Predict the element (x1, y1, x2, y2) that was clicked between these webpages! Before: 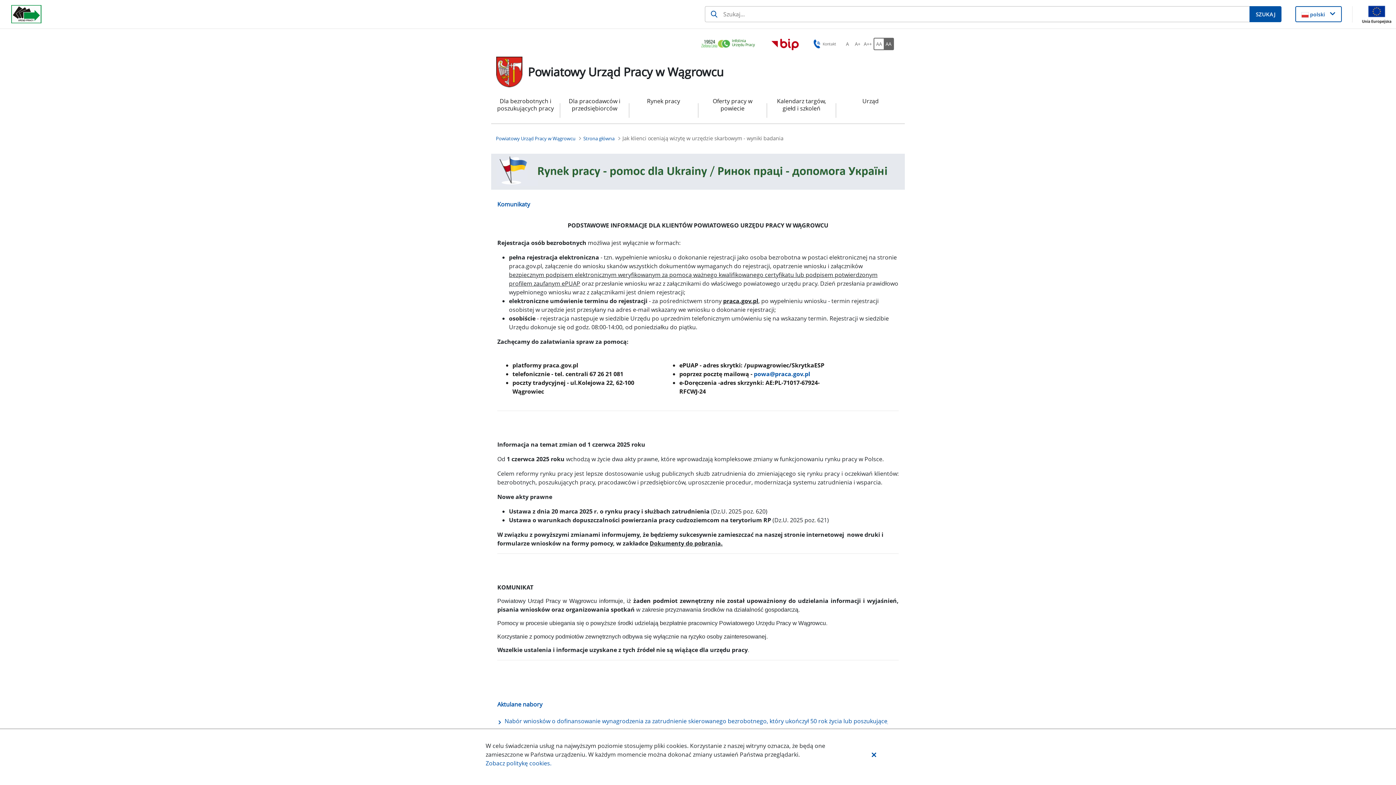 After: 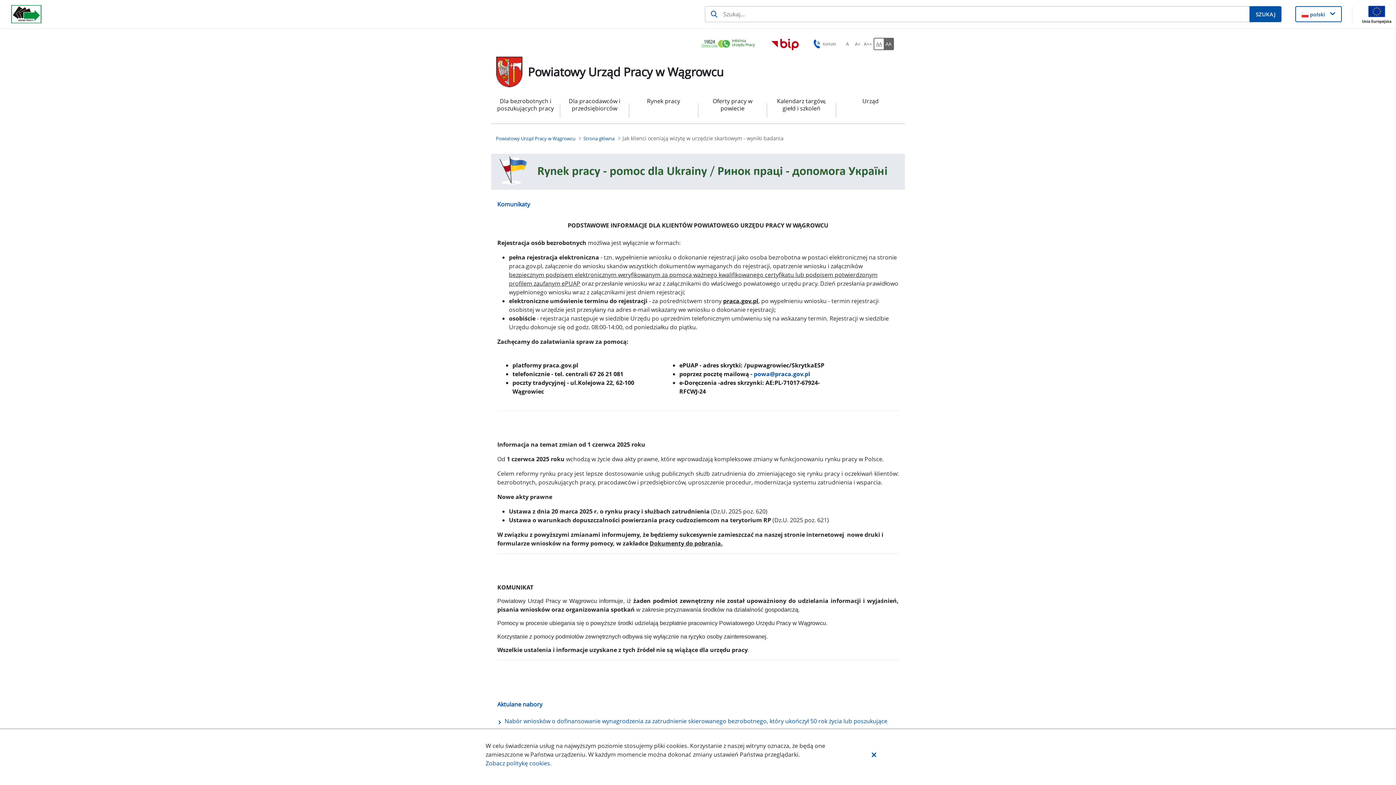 Action: label: Włącz wersję standardową. Przycisk. bbox: (873, 37, 884, 50)